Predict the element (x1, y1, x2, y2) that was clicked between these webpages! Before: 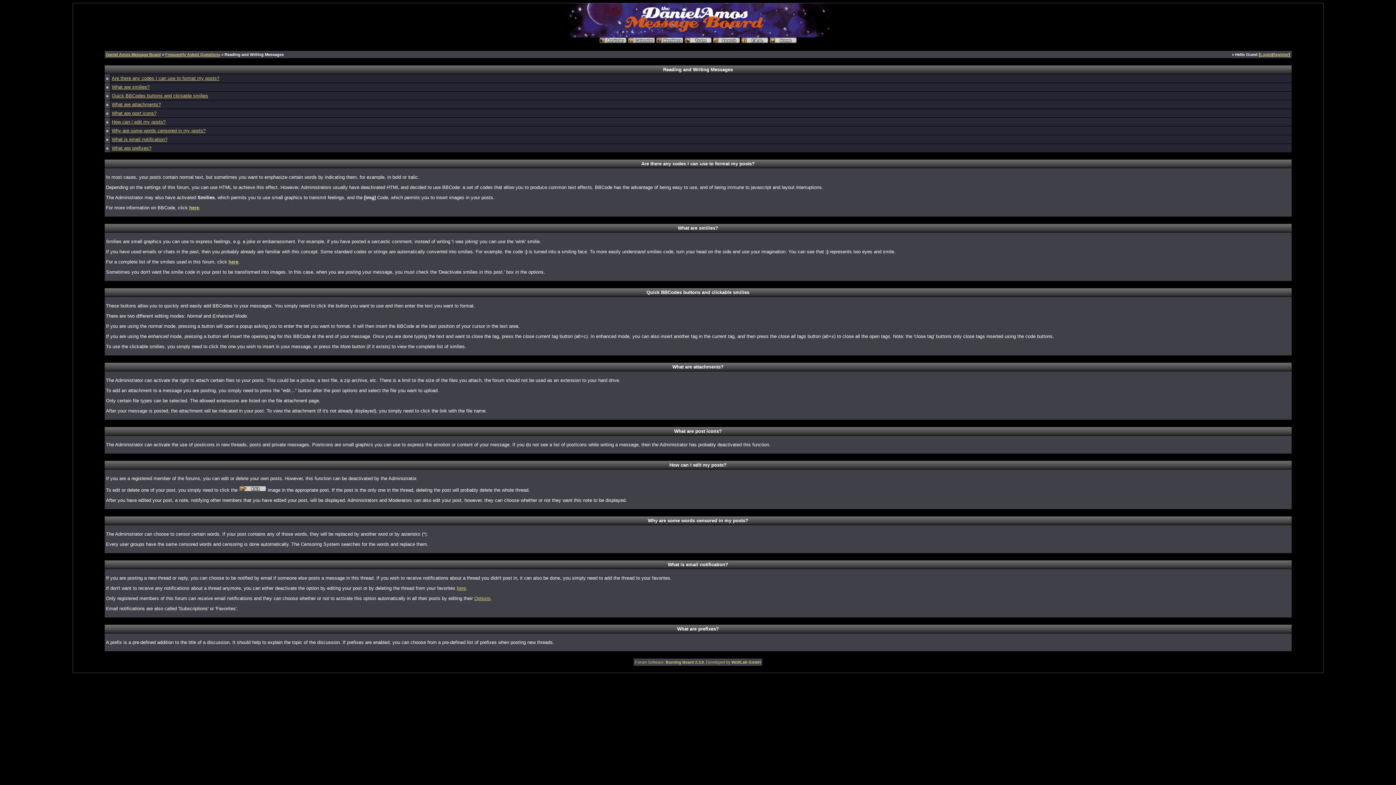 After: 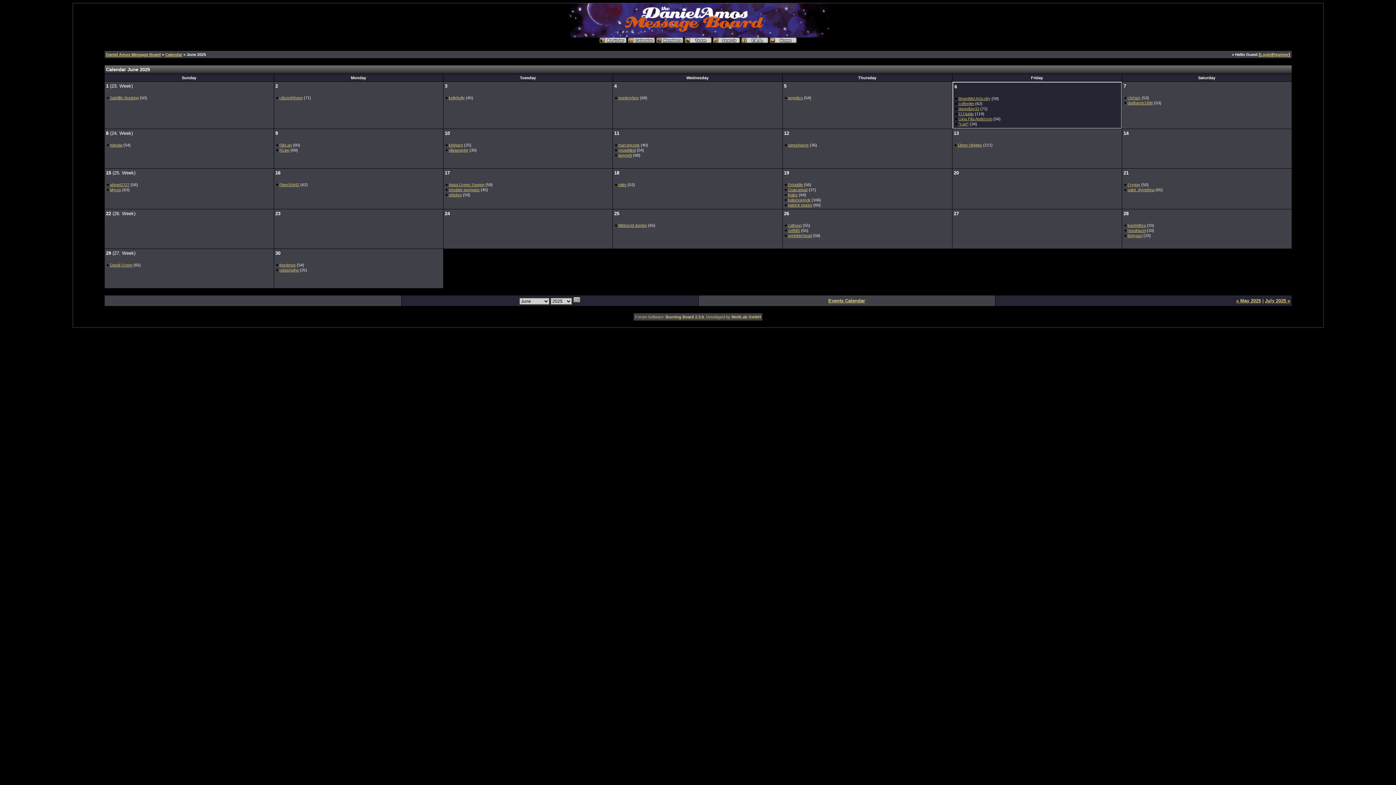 Action: bbox: (627, 39, 655, 44)